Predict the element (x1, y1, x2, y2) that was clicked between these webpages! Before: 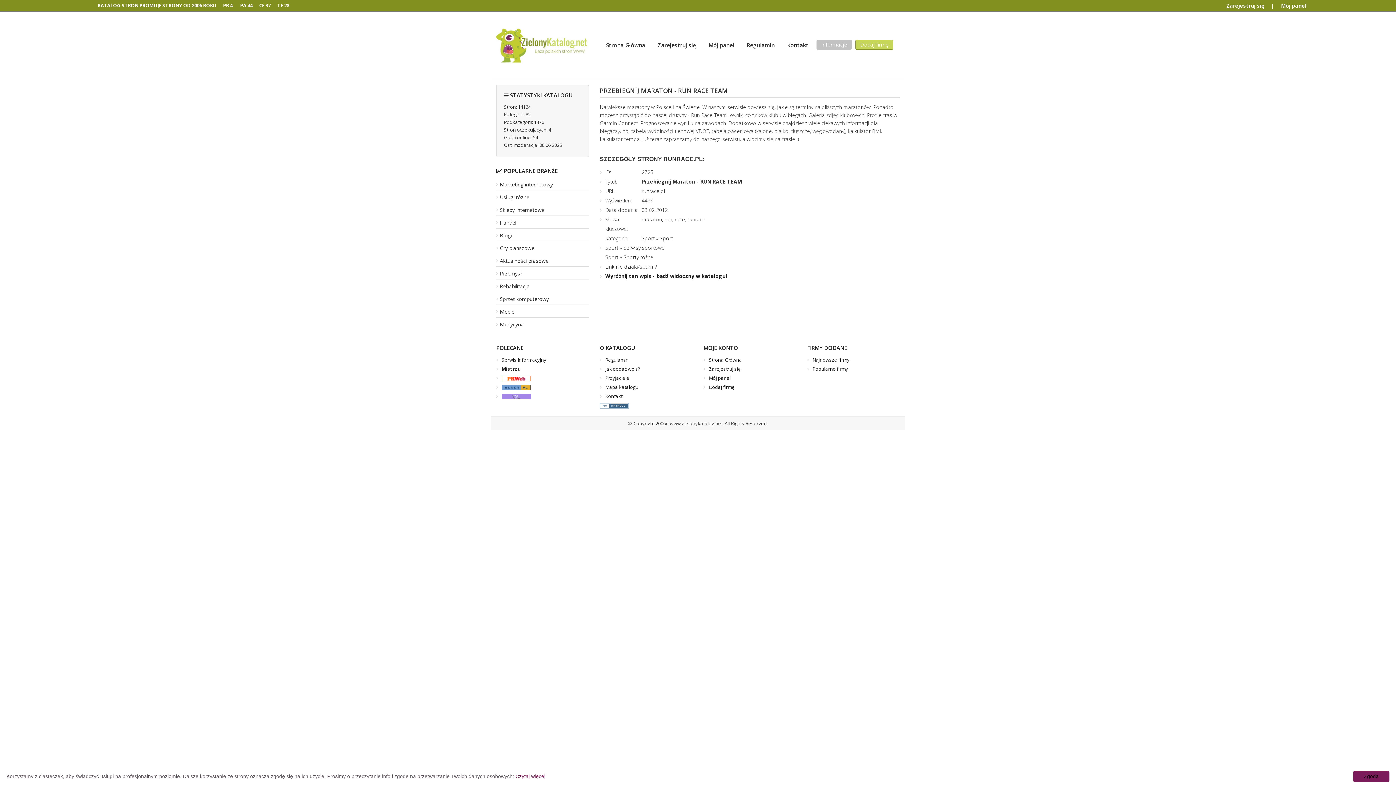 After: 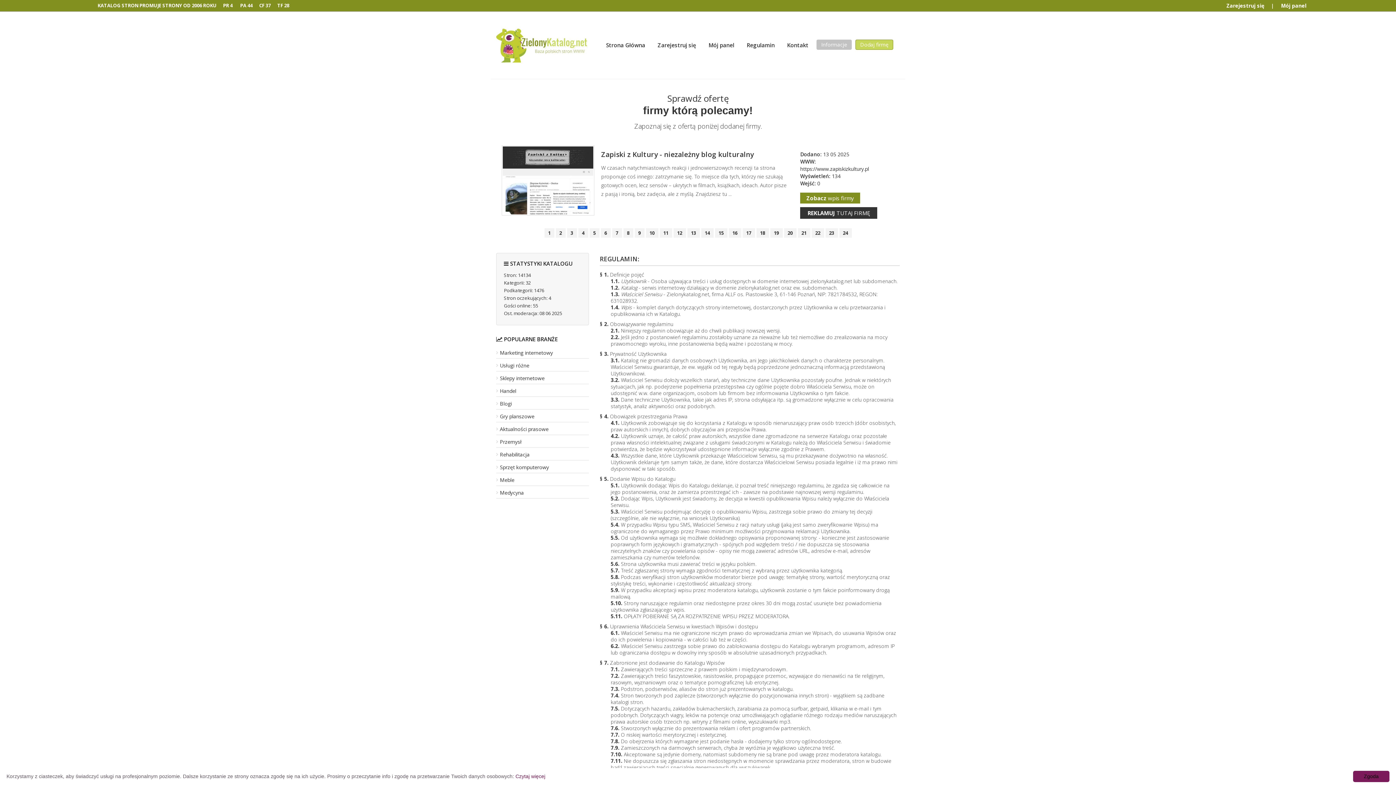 Action: bbox: (746, 41, 774, 48) label: Regulamin